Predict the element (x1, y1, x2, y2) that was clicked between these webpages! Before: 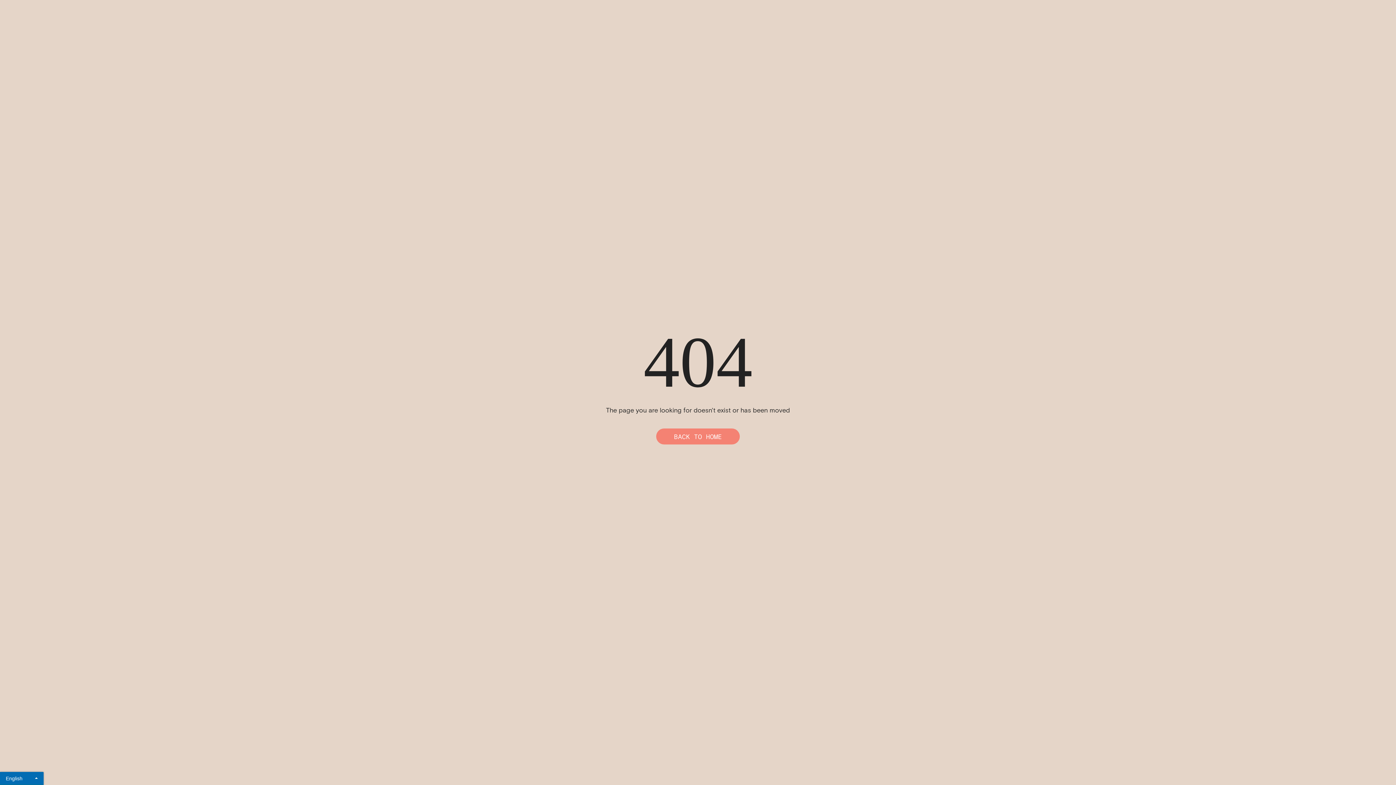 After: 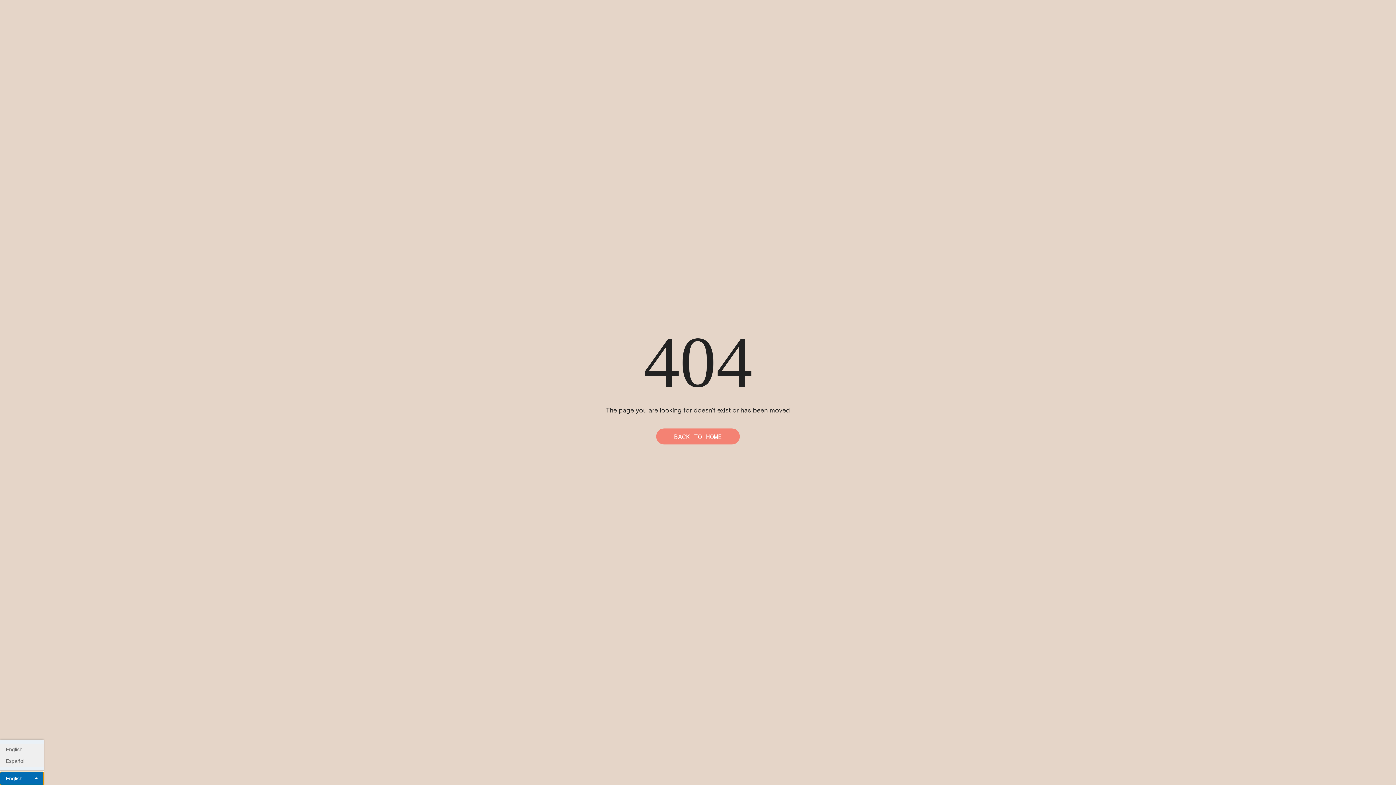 Action: bbox: (0, 772, 43, 785) label: English